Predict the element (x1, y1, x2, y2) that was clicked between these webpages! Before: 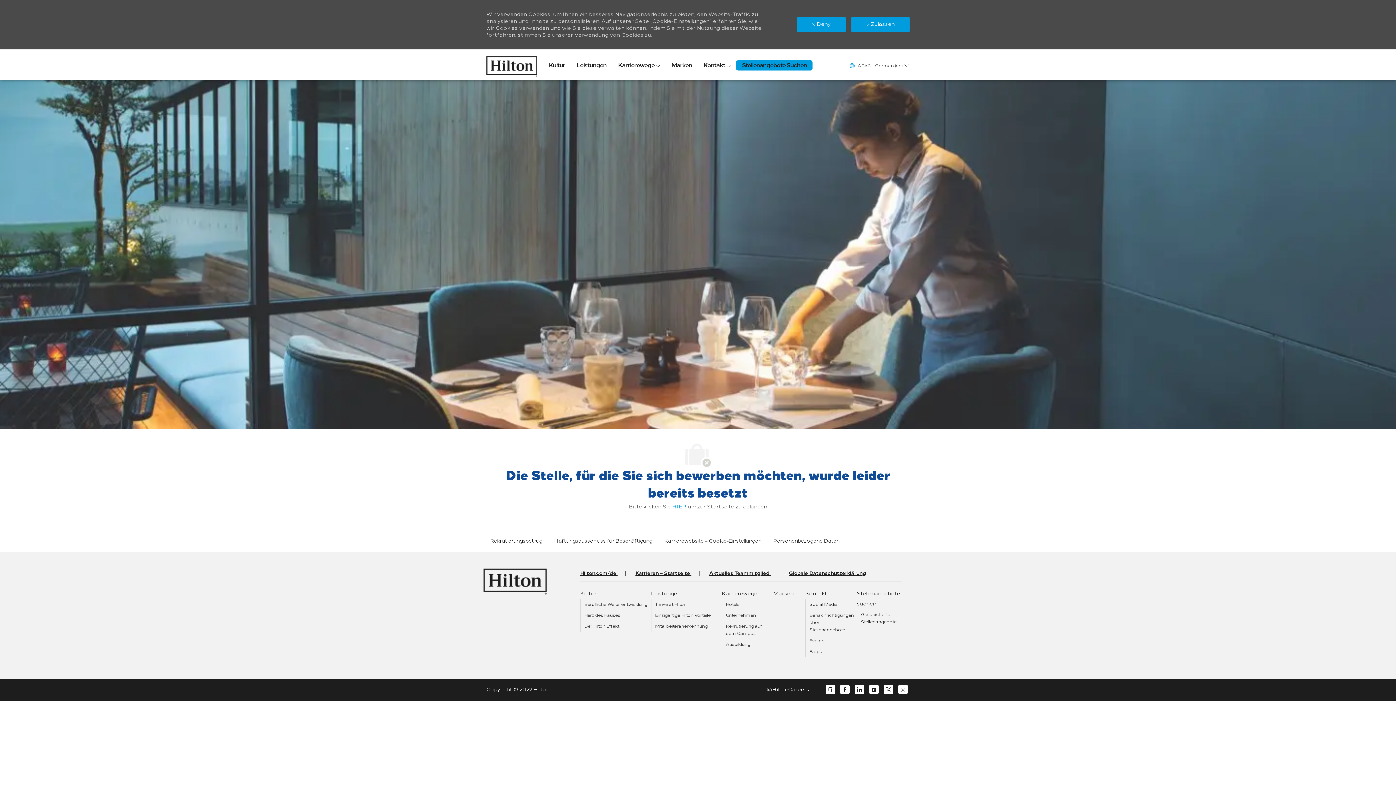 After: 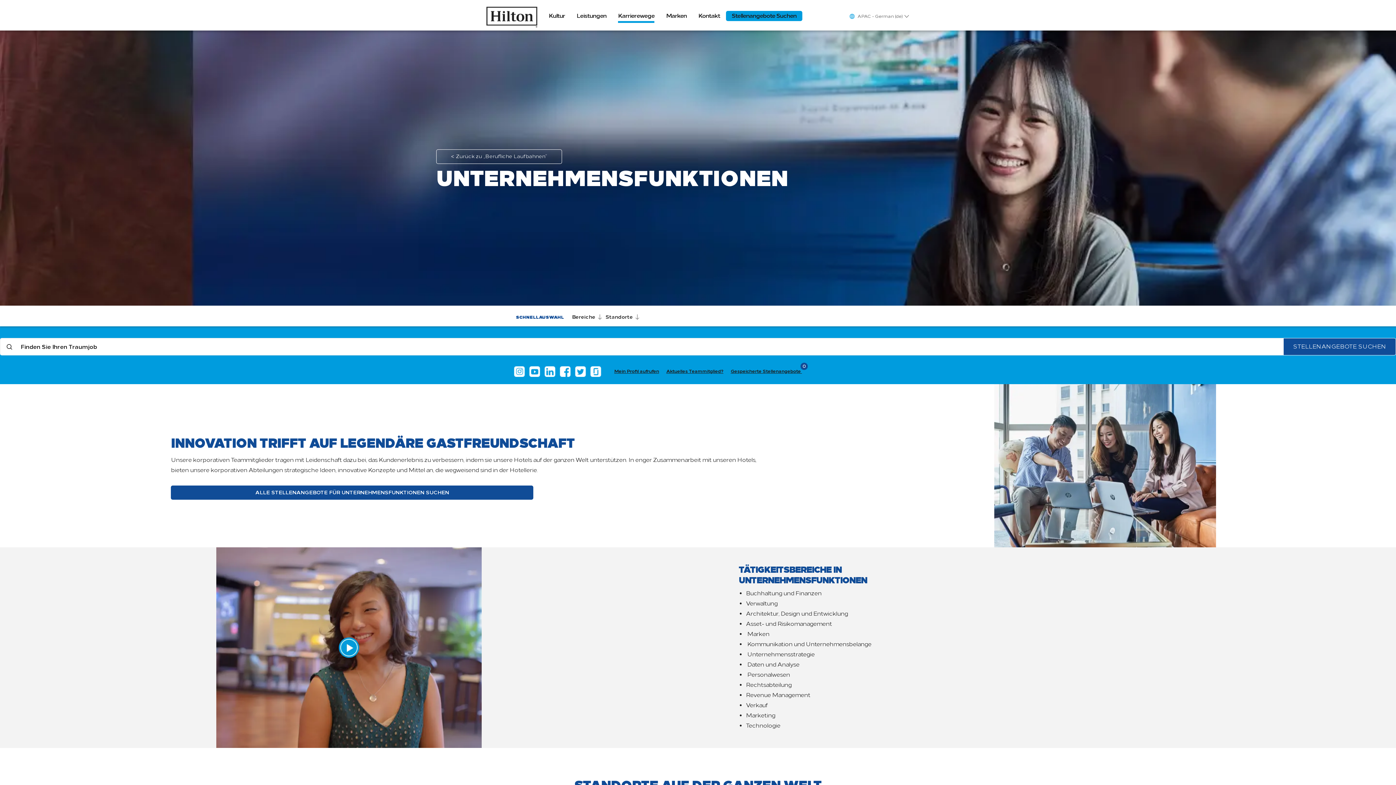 Action: label: Unternehmen bbox: (725, 613, 756, 618)